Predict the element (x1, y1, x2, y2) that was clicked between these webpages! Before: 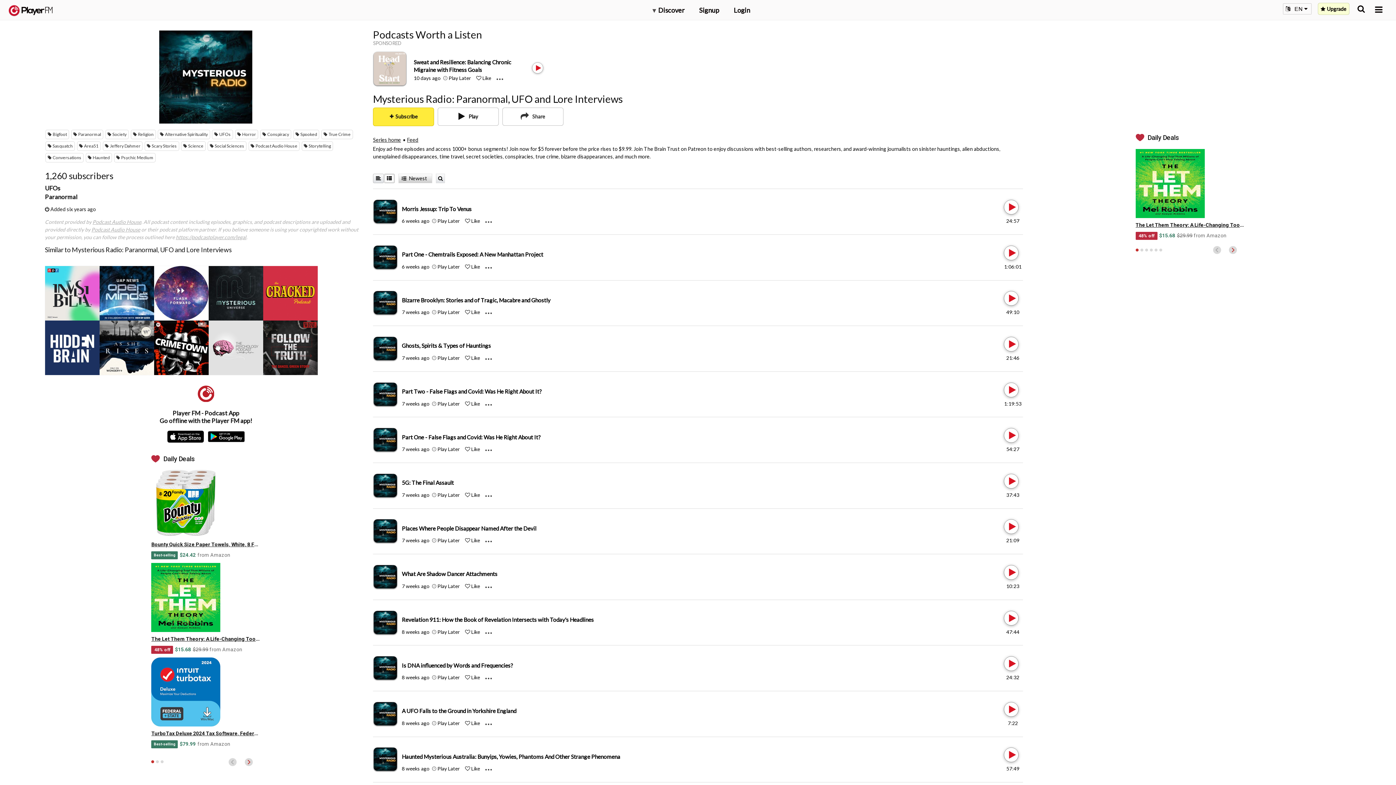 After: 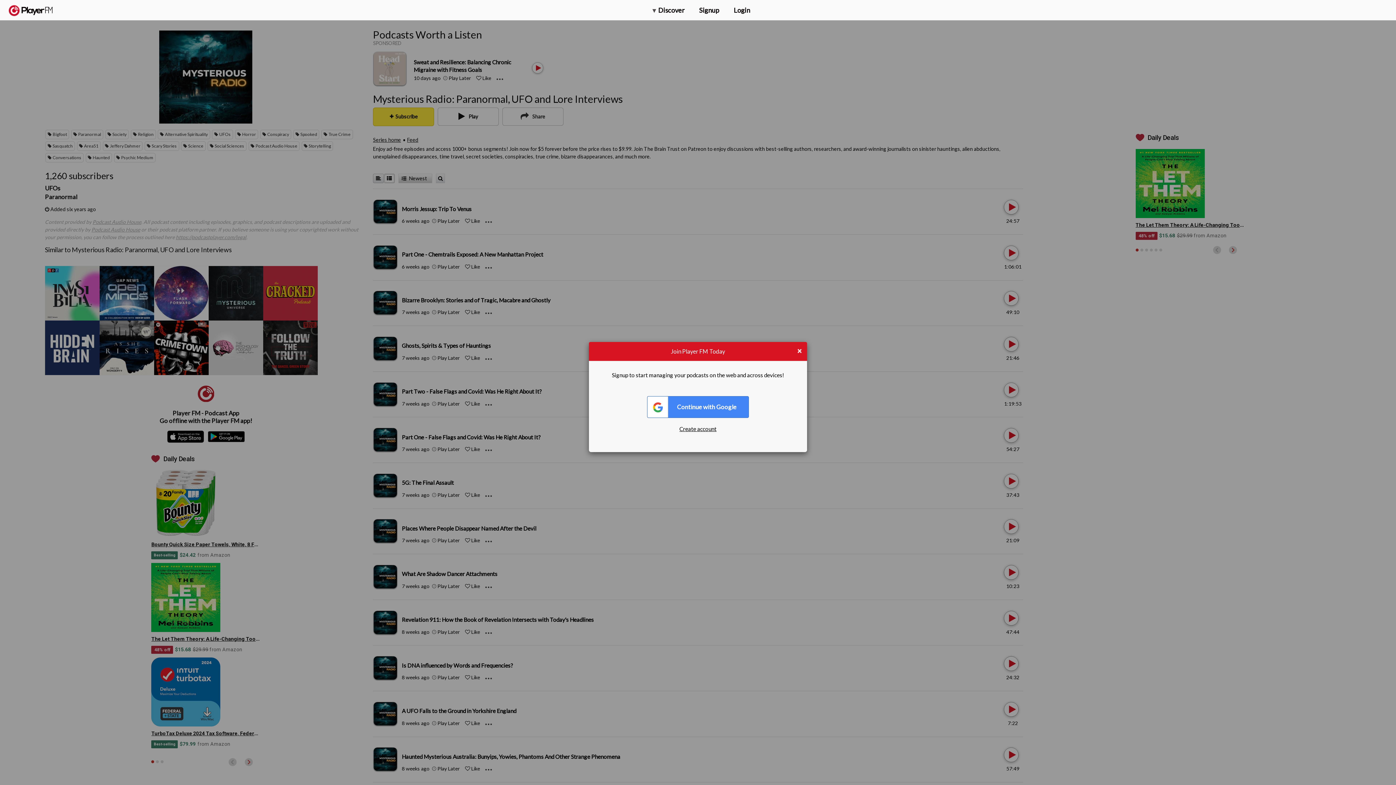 Action: bbox: (465, 628, 470, 635) label: Like